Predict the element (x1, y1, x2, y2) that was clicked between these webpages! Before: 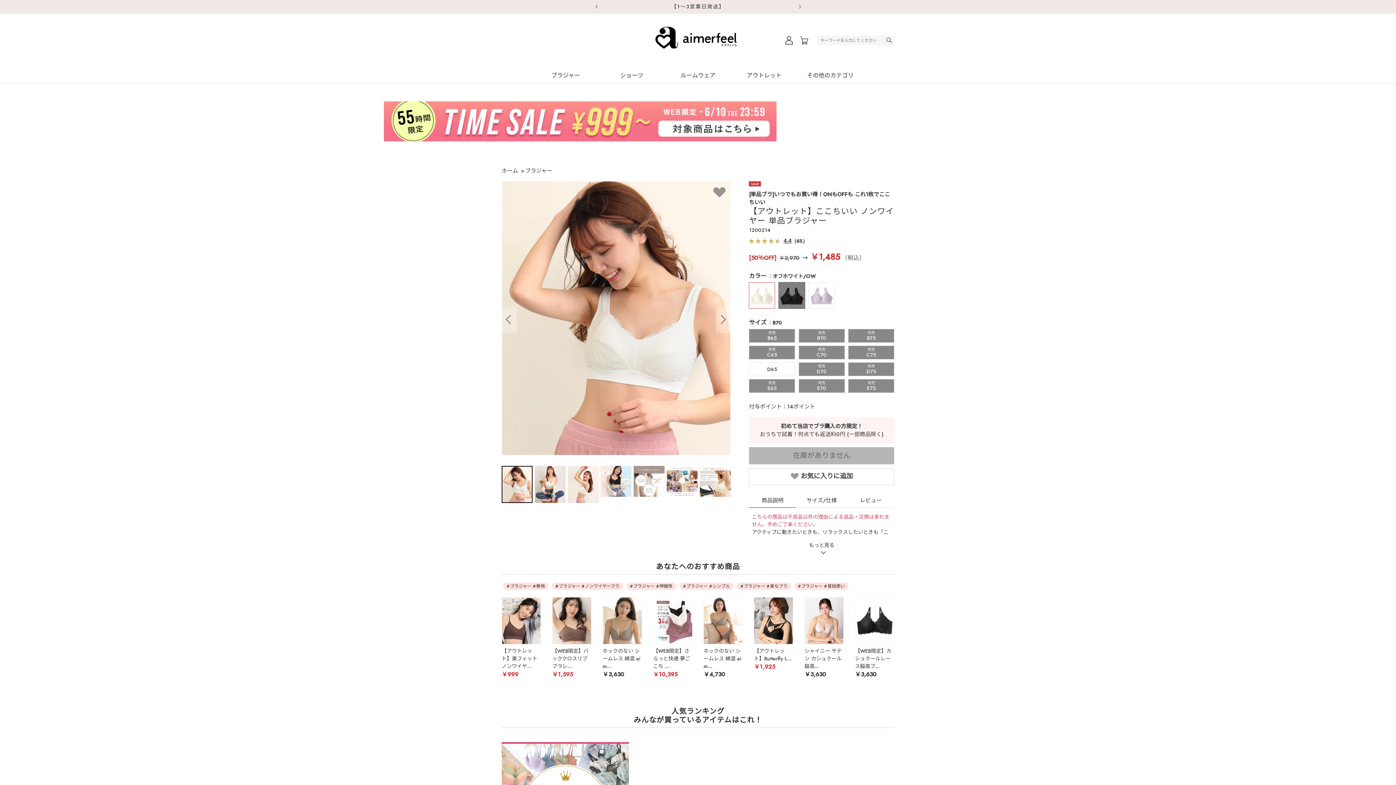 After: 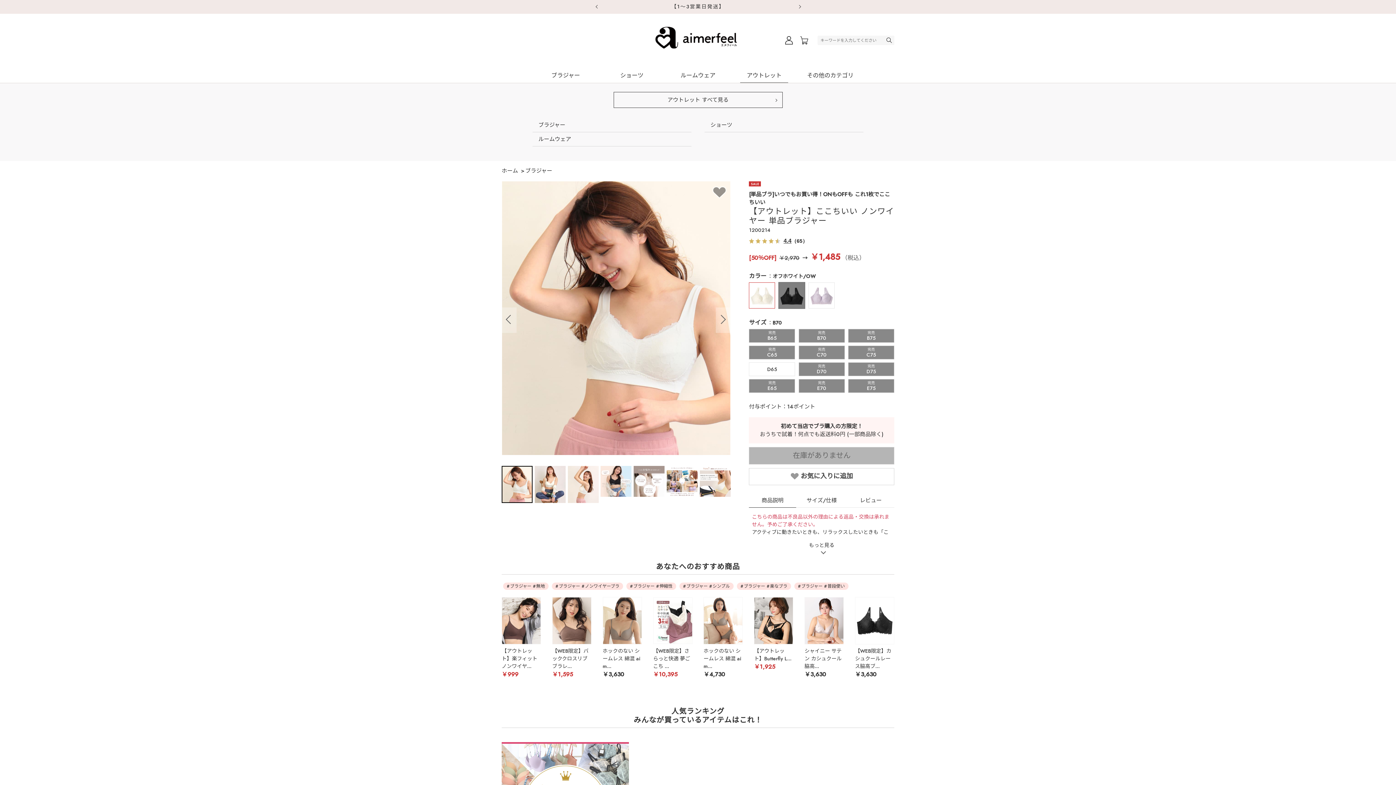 Action: label: アウトレット bbox: (740, 68, 788, 82)